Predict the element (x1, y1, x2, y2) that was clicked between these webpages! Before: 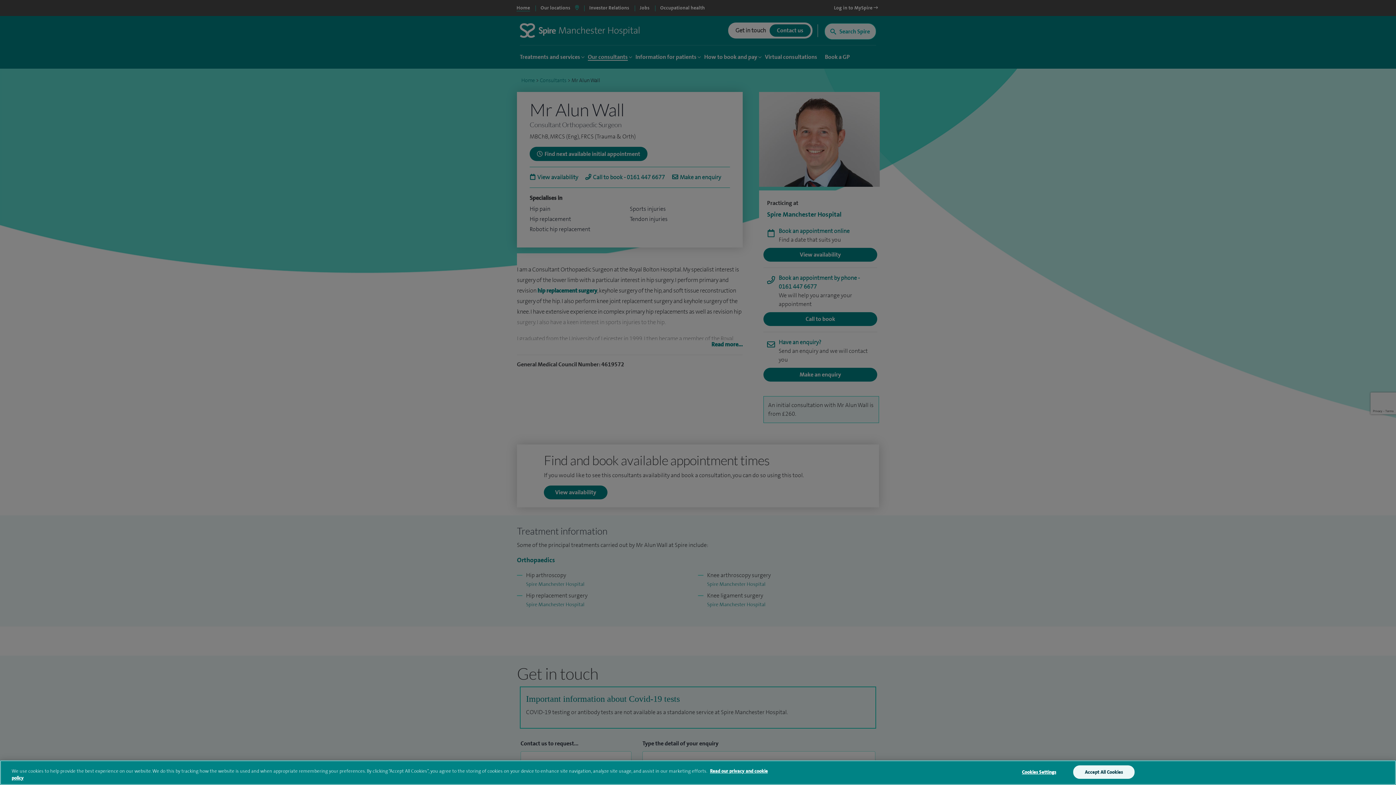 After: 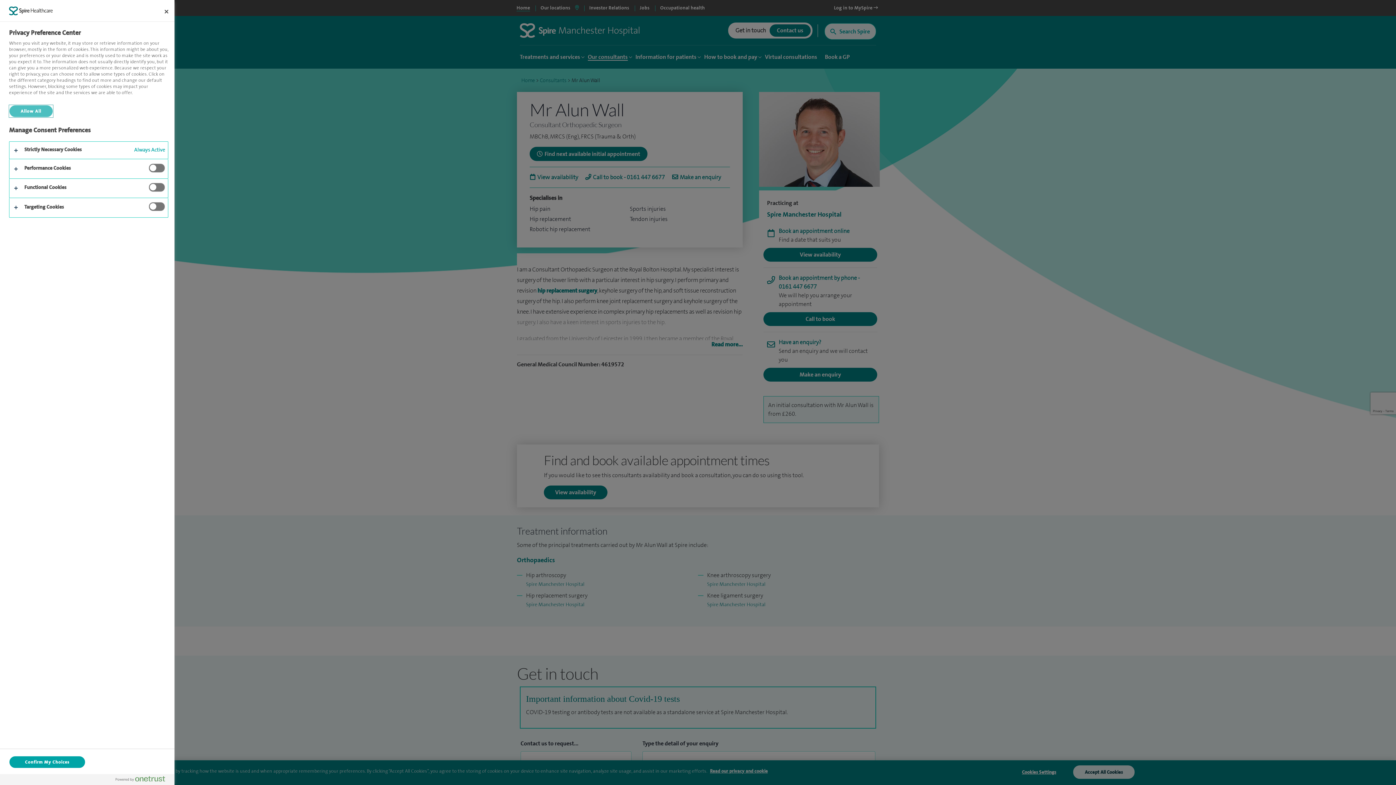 Action: label: Cookies Settings bbox: (1010, 766, 1067, 778)